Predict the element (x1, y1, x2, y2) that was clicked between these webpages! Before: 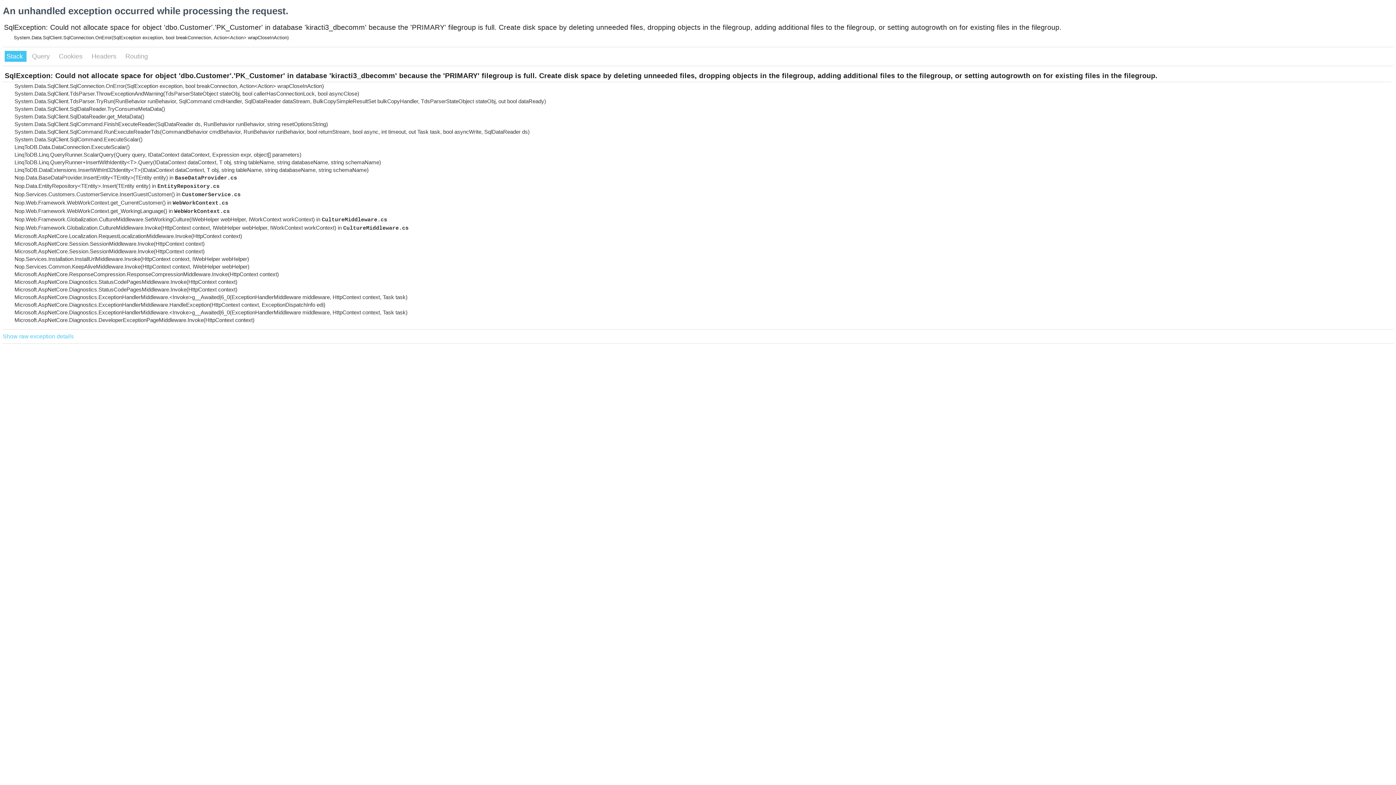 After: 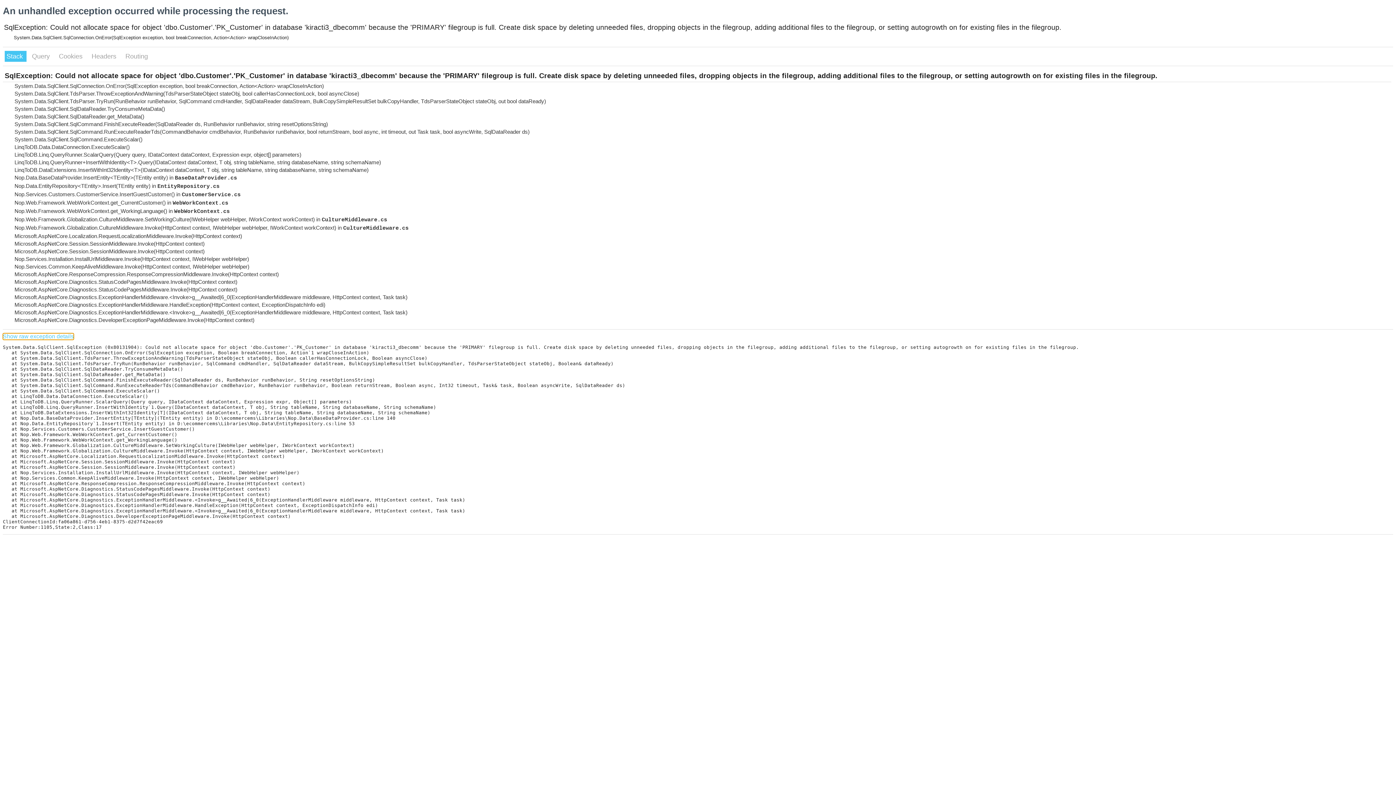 Action: label: Show raw exception details bbox: (2, 333, 73, 340)